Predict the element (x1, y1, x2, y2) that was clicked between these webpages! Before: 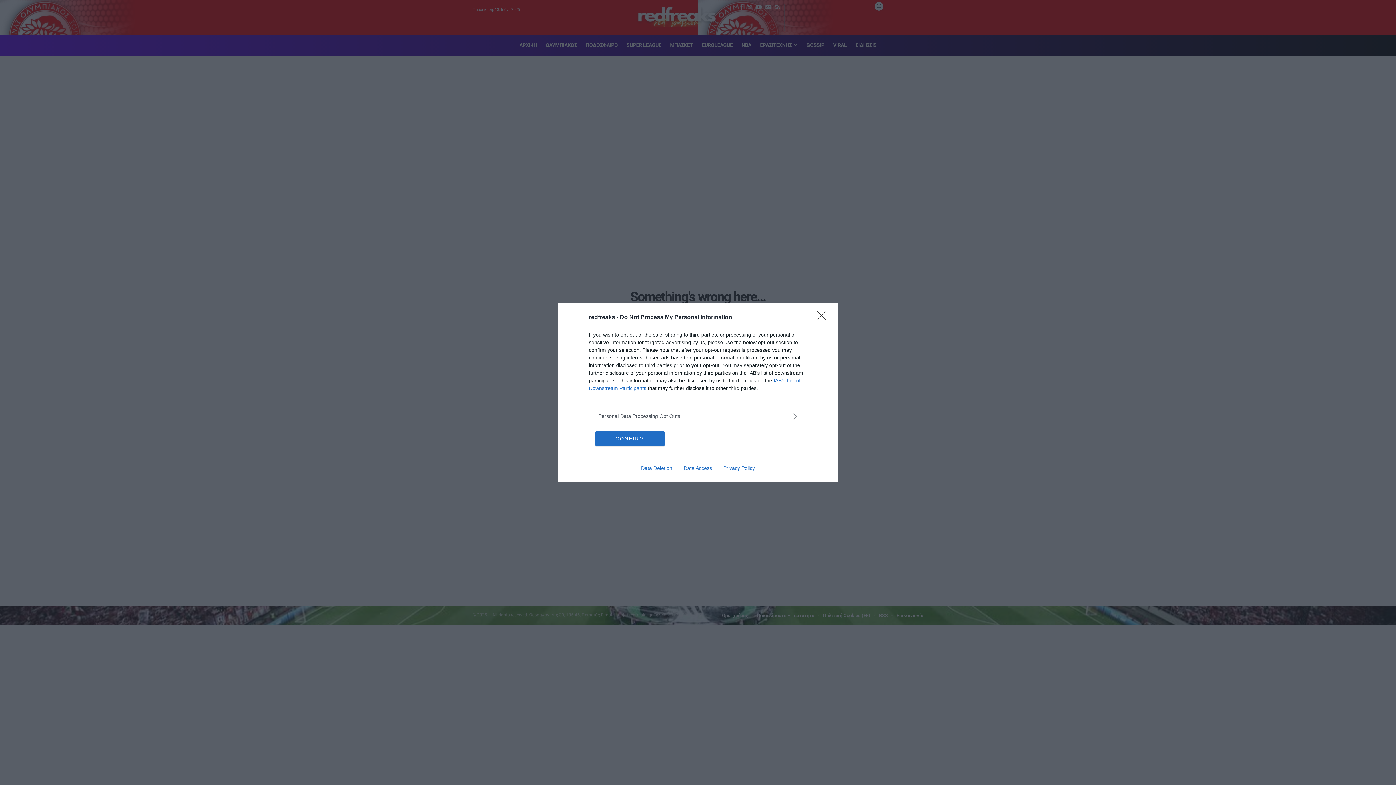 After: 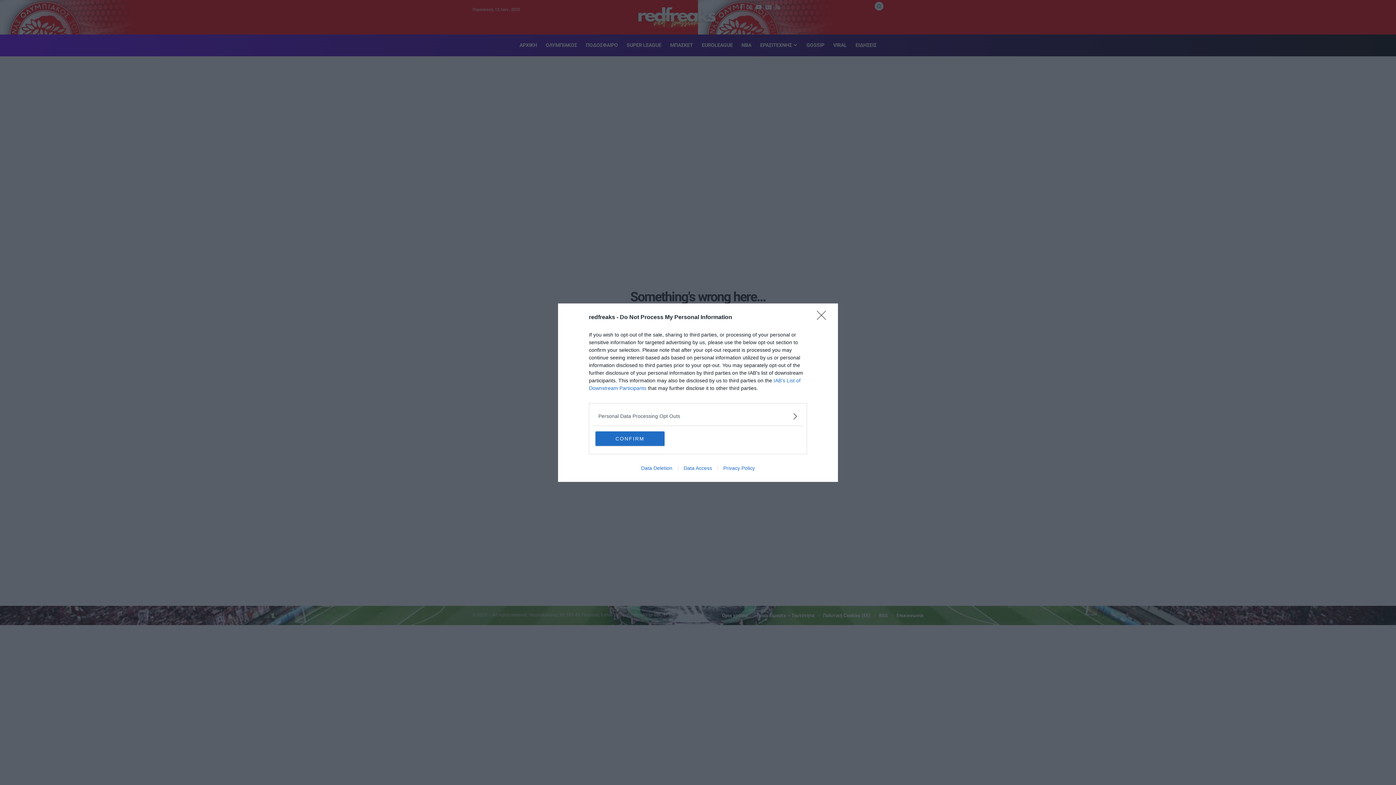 Action: bbox: (635, 465, 678, 471) label: Data Deletion